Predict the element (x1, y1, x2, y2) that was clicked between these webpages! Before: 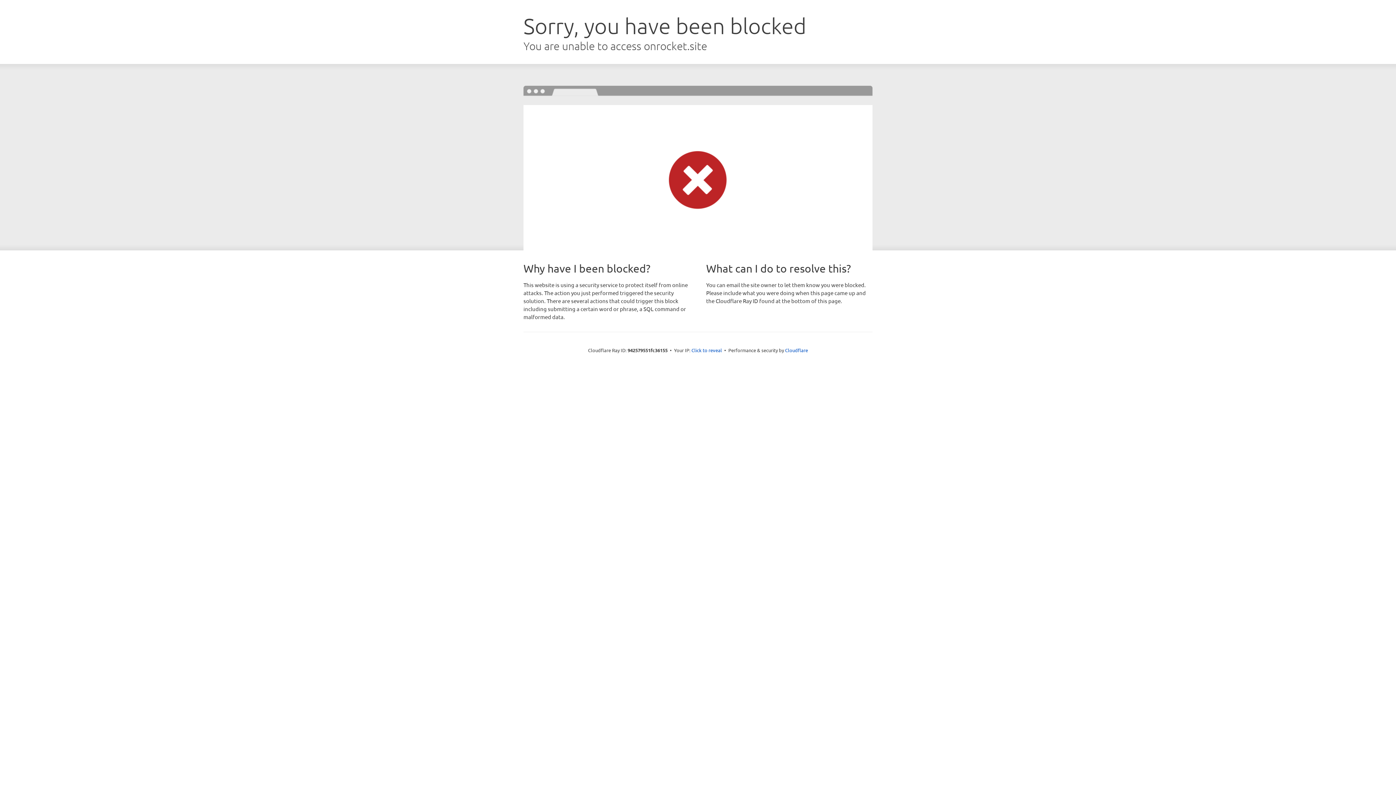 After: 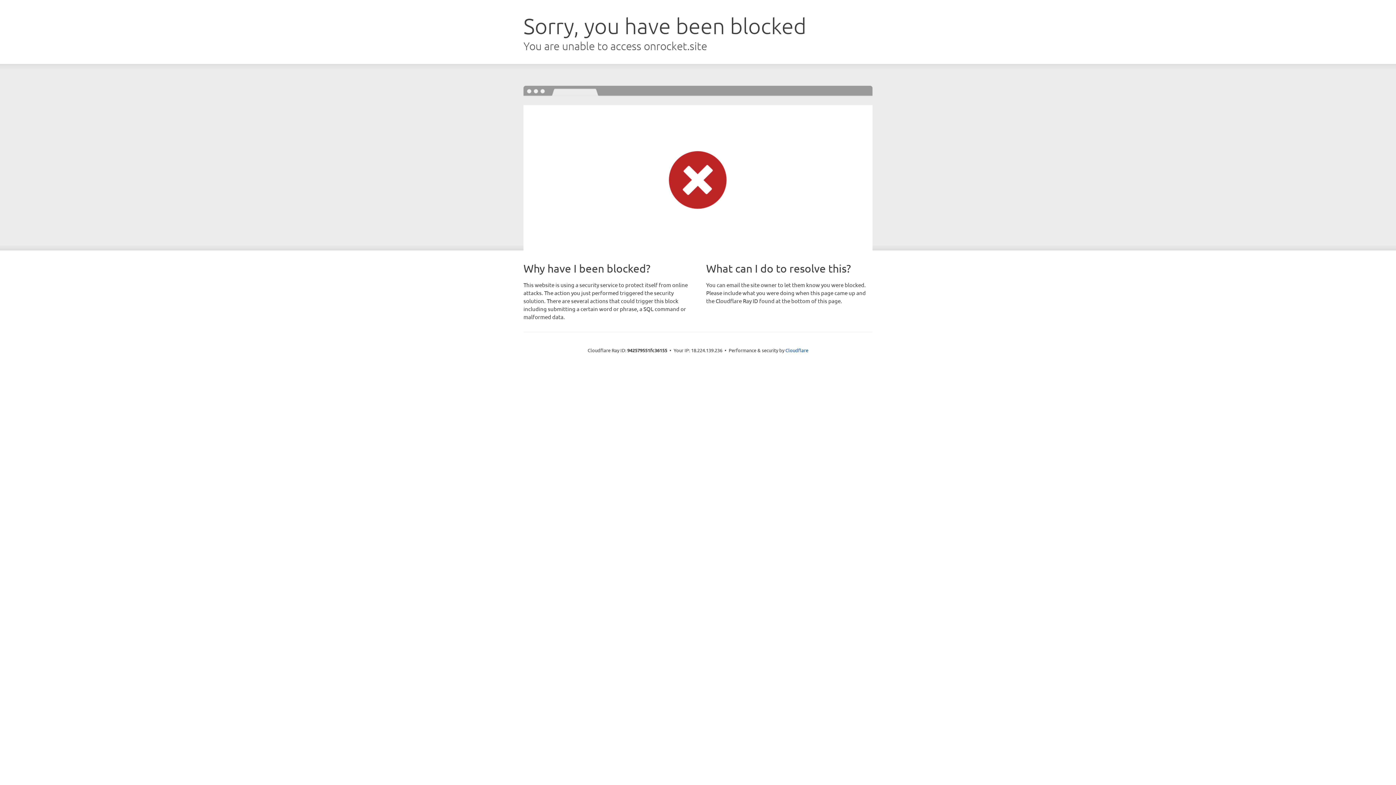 Action: label: Click to reveal bbox: (691, 346, 722, 353)